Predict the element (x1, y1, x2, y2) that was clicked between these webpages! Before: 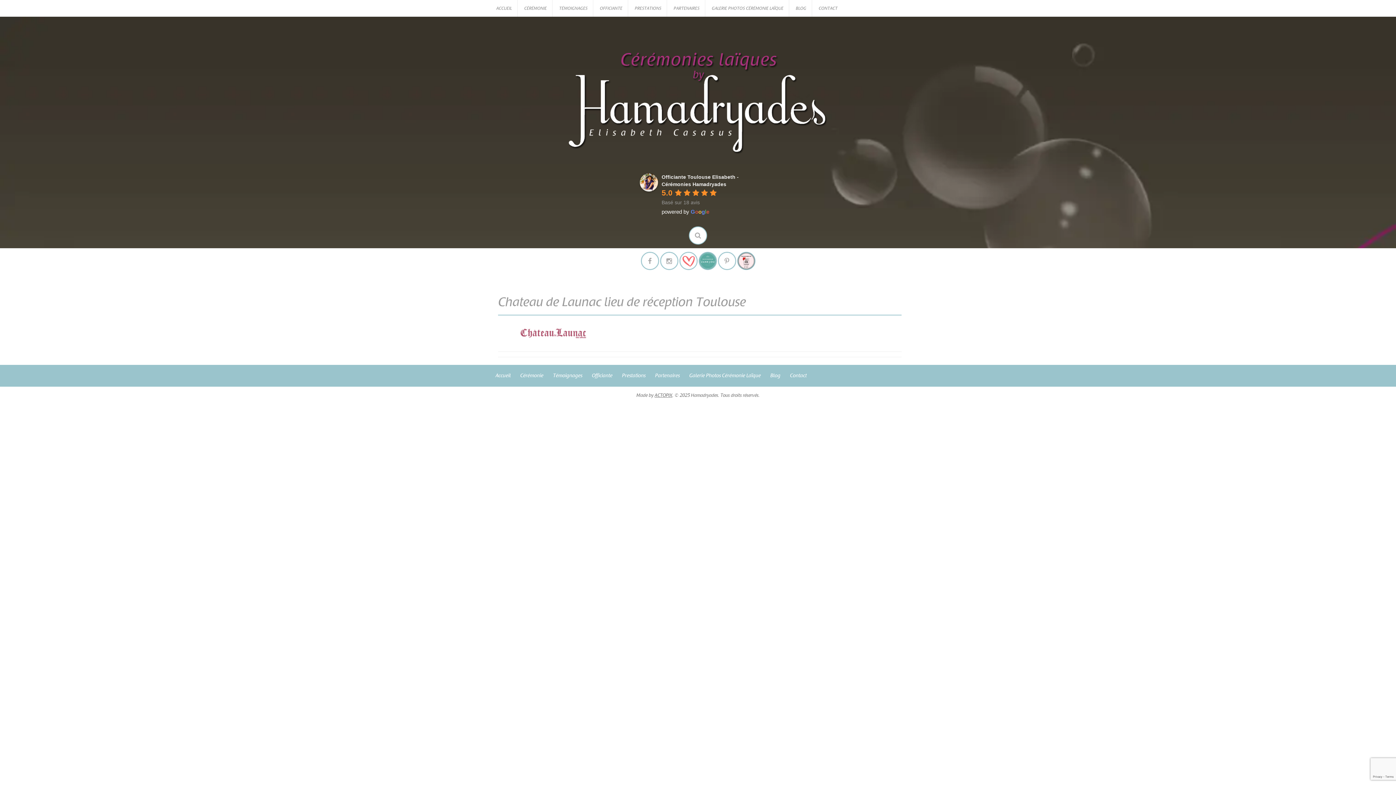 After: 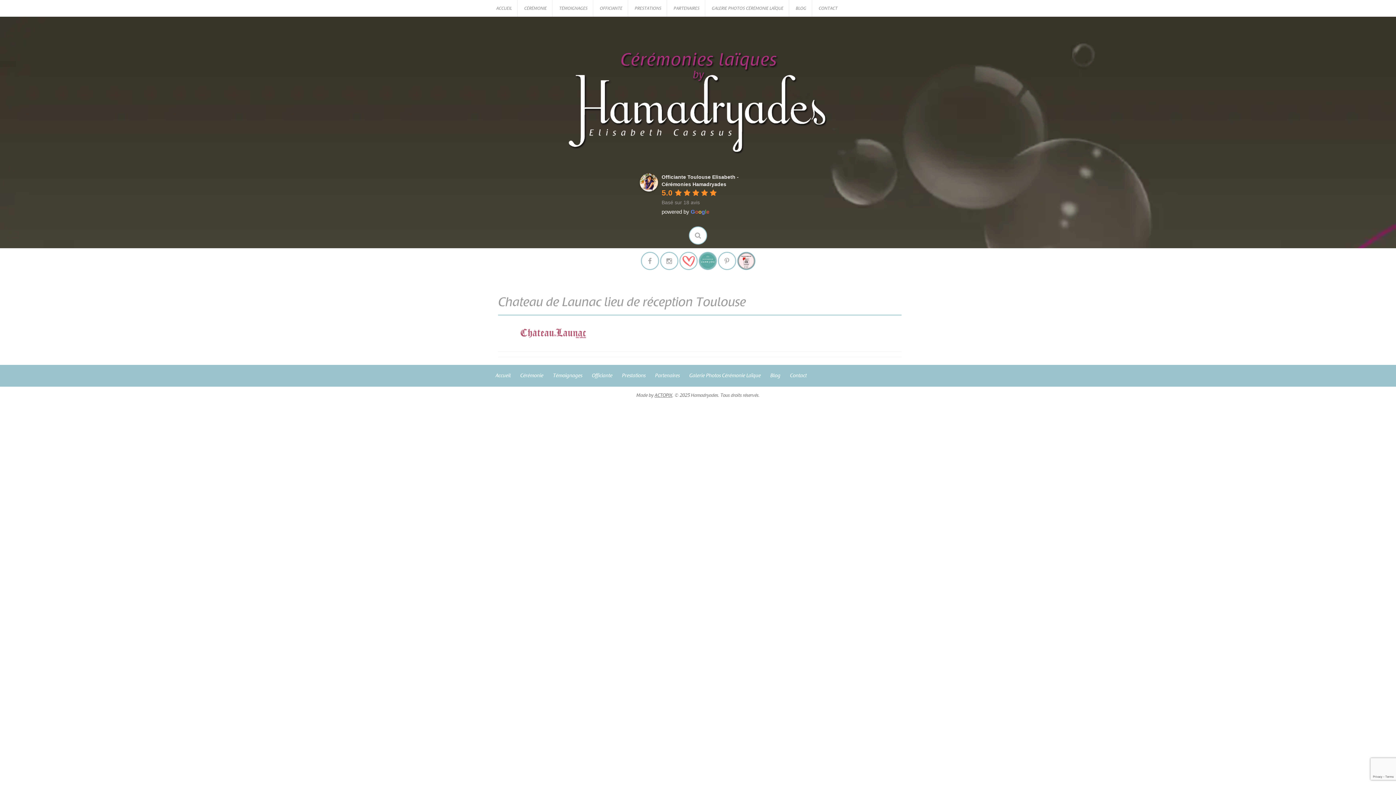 Action: bbox: (737, 252, 755, 270)